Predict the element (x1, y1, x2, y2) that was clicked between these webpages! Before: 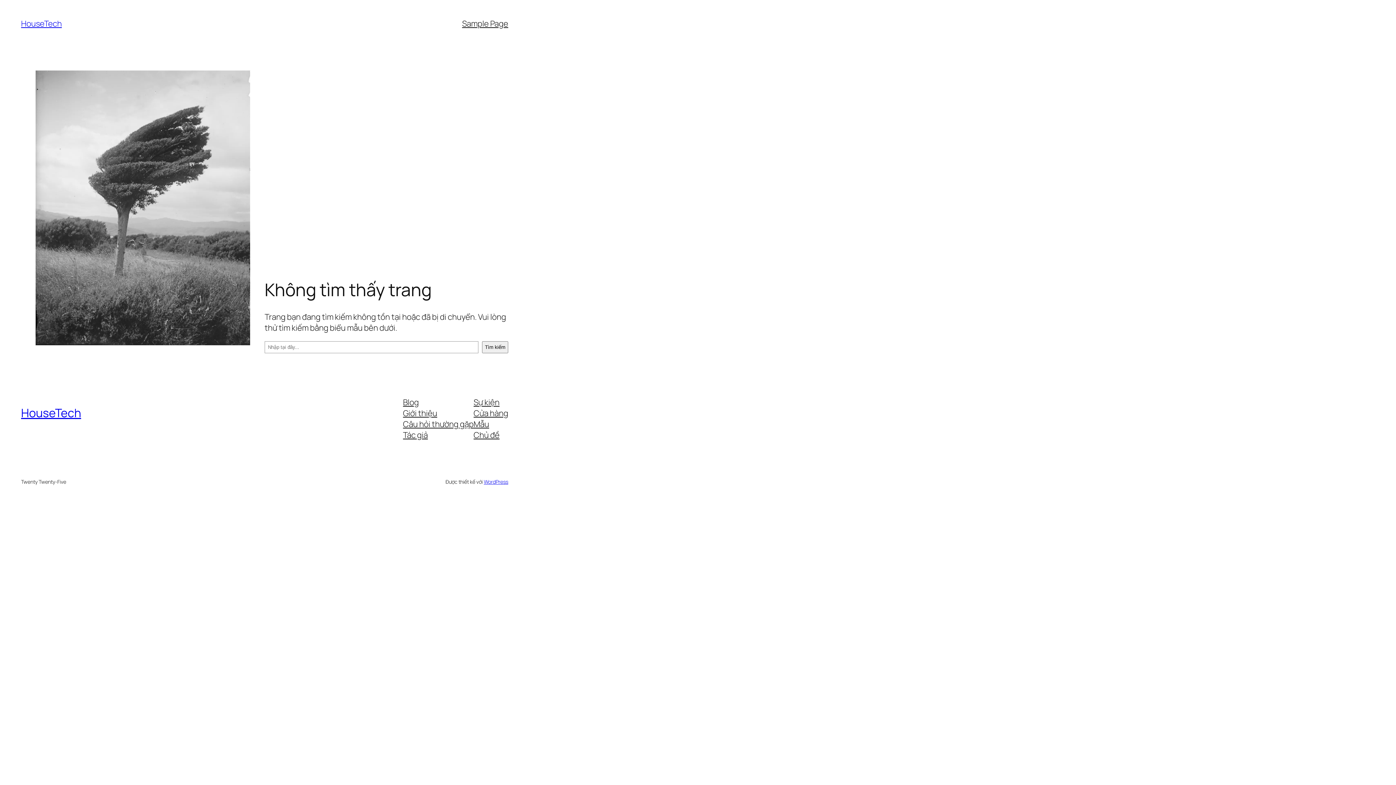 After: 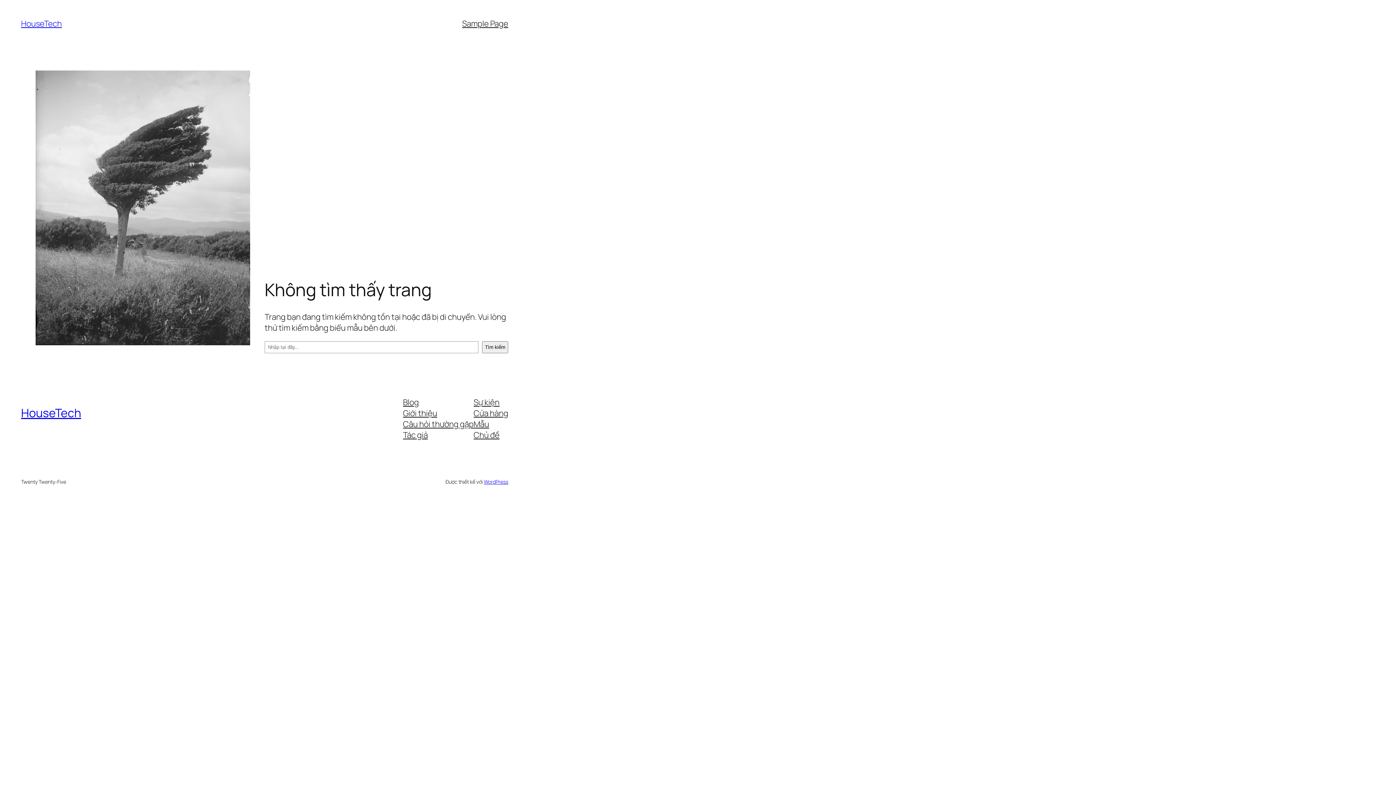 Action: label: Giới thiệu bbox: (403, 407, 437, 418)